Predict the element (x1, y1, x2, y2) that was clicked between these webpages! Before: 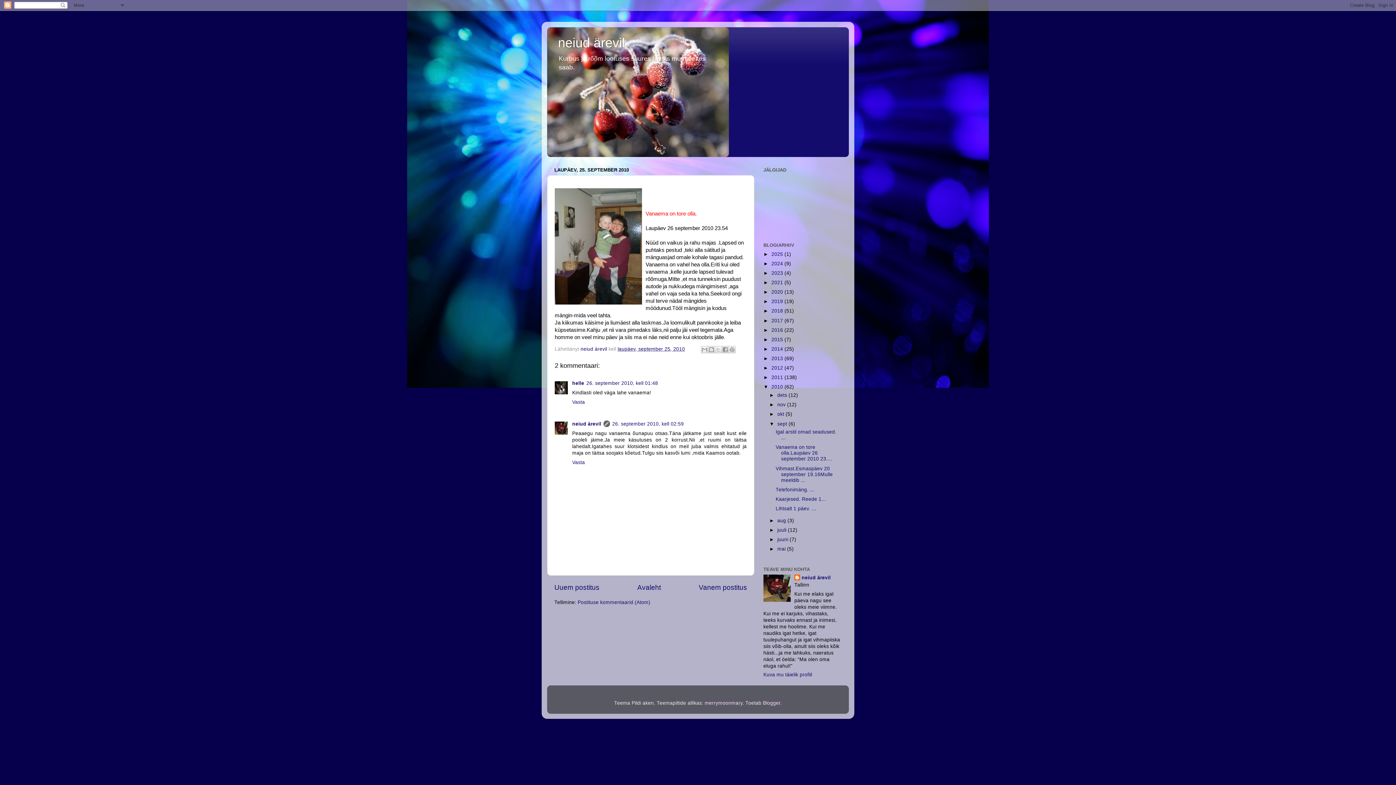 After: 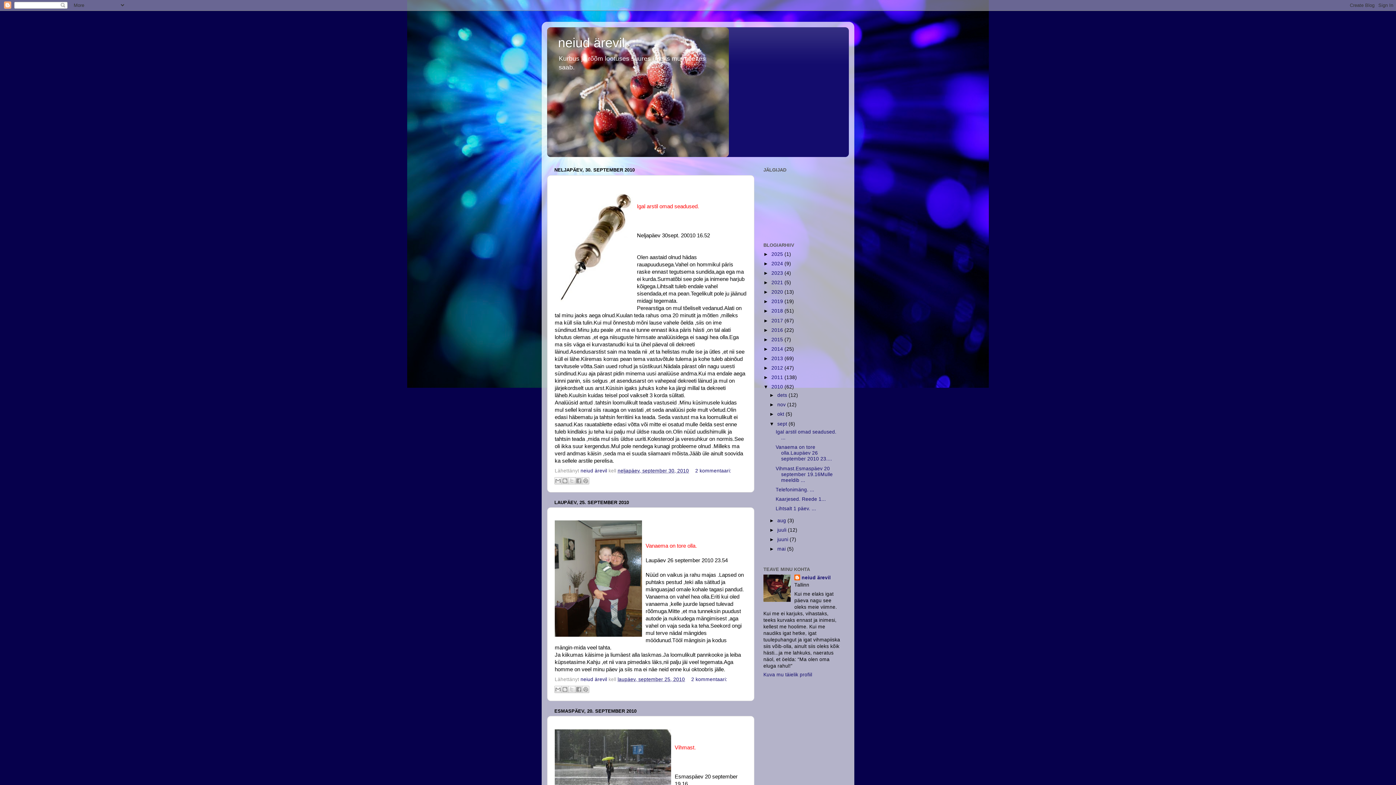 Action: bbox: (777, 421, 788, 426) label: sept 